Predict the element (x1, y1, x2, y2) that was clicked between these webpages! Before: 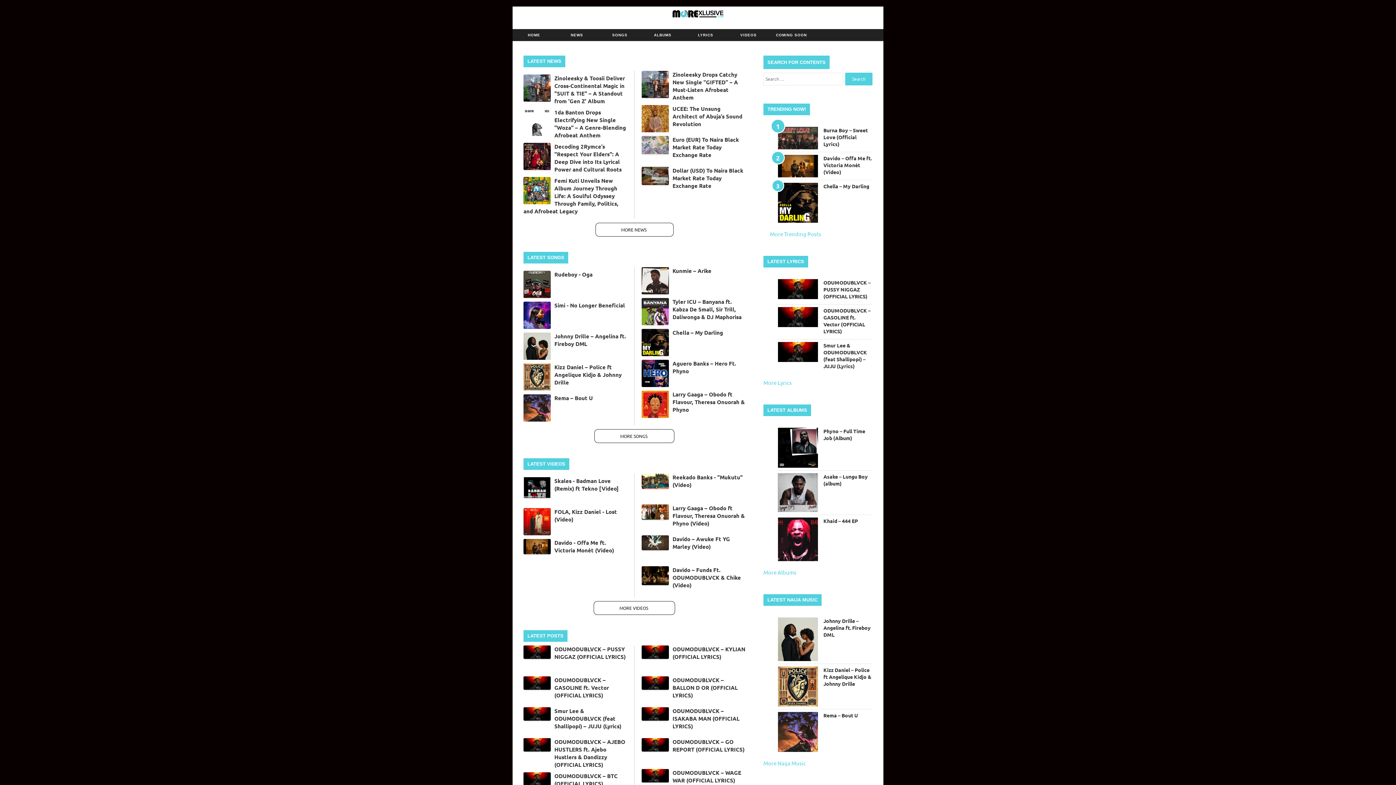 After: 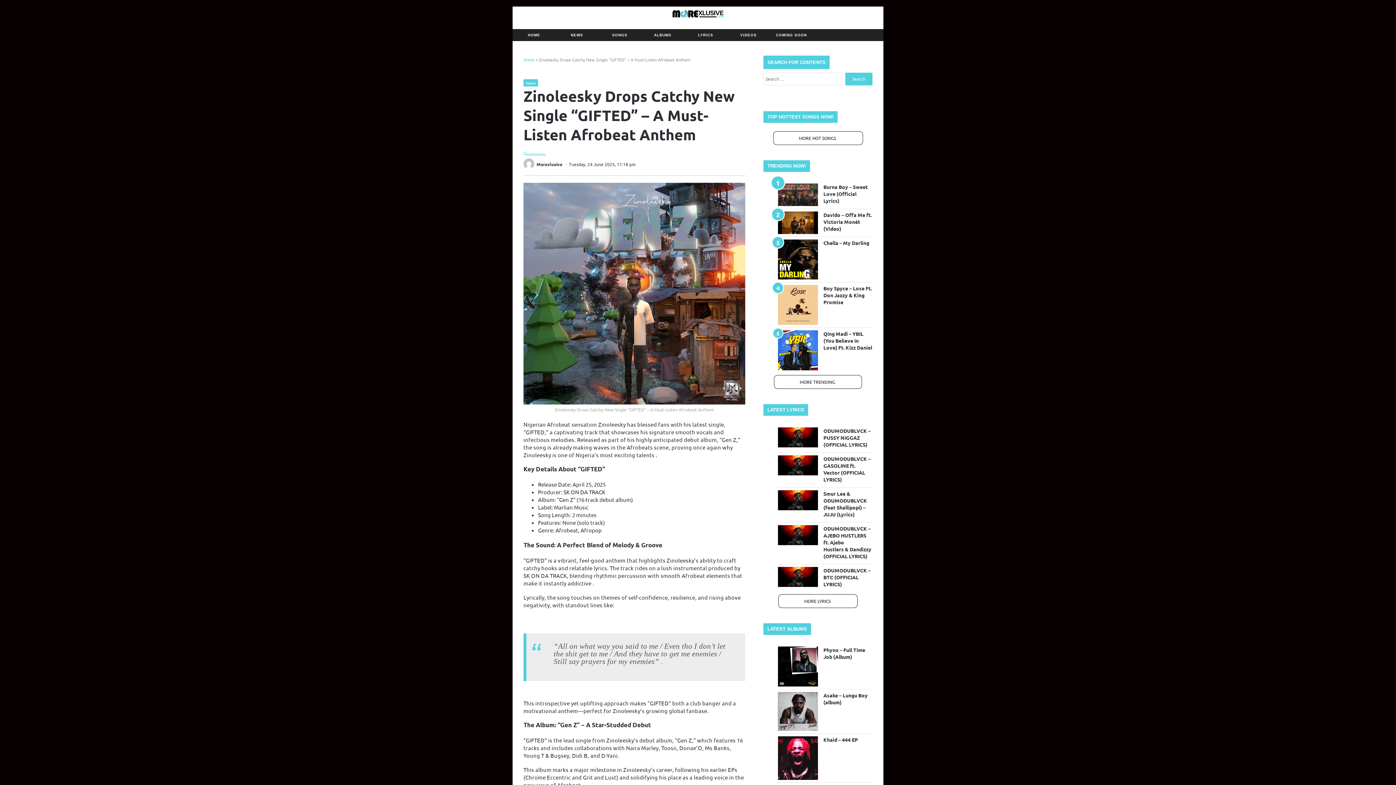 Action: label: Zinoleesky Drops Catchy New Single “GIFTED” – A Must-Listen Afrobeat Anthem bbox: (641, 70, 745, 101)